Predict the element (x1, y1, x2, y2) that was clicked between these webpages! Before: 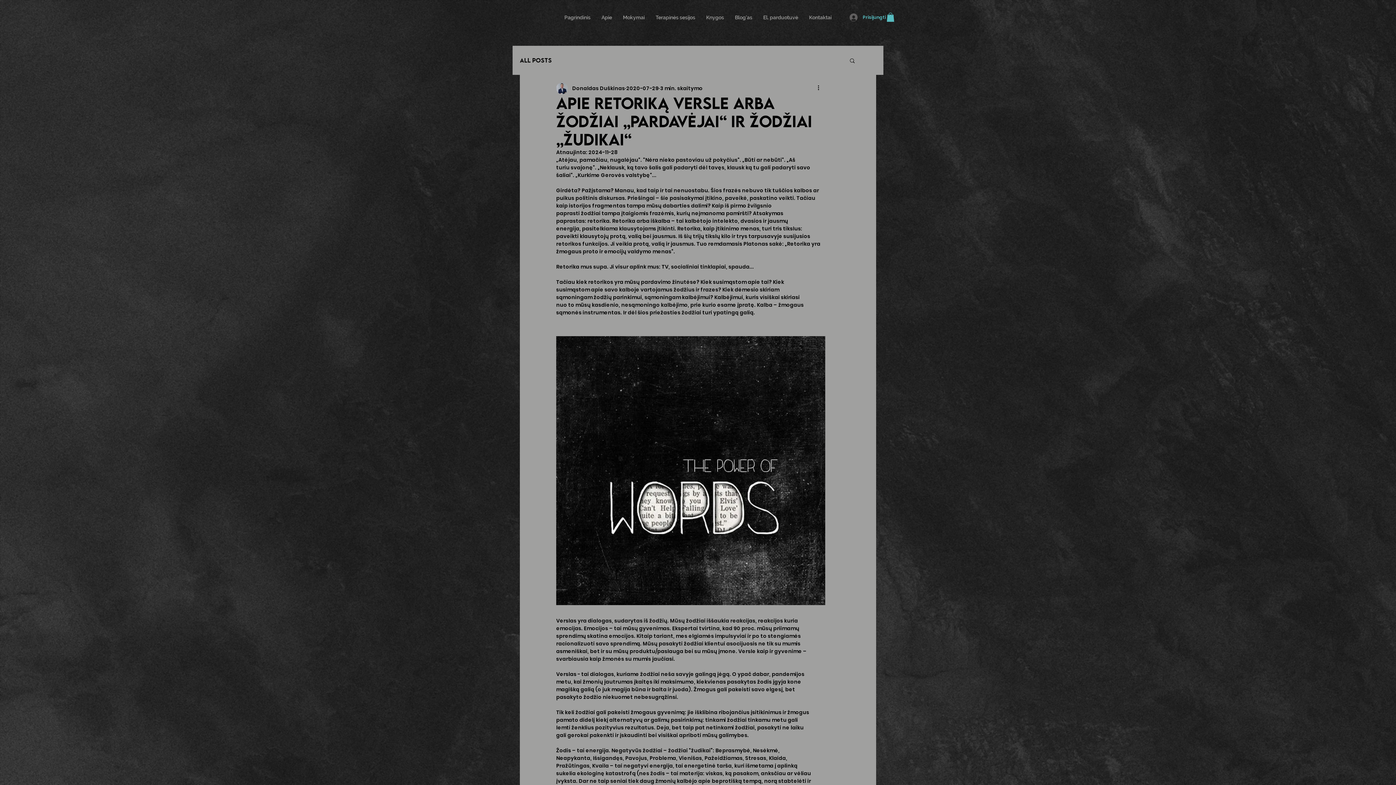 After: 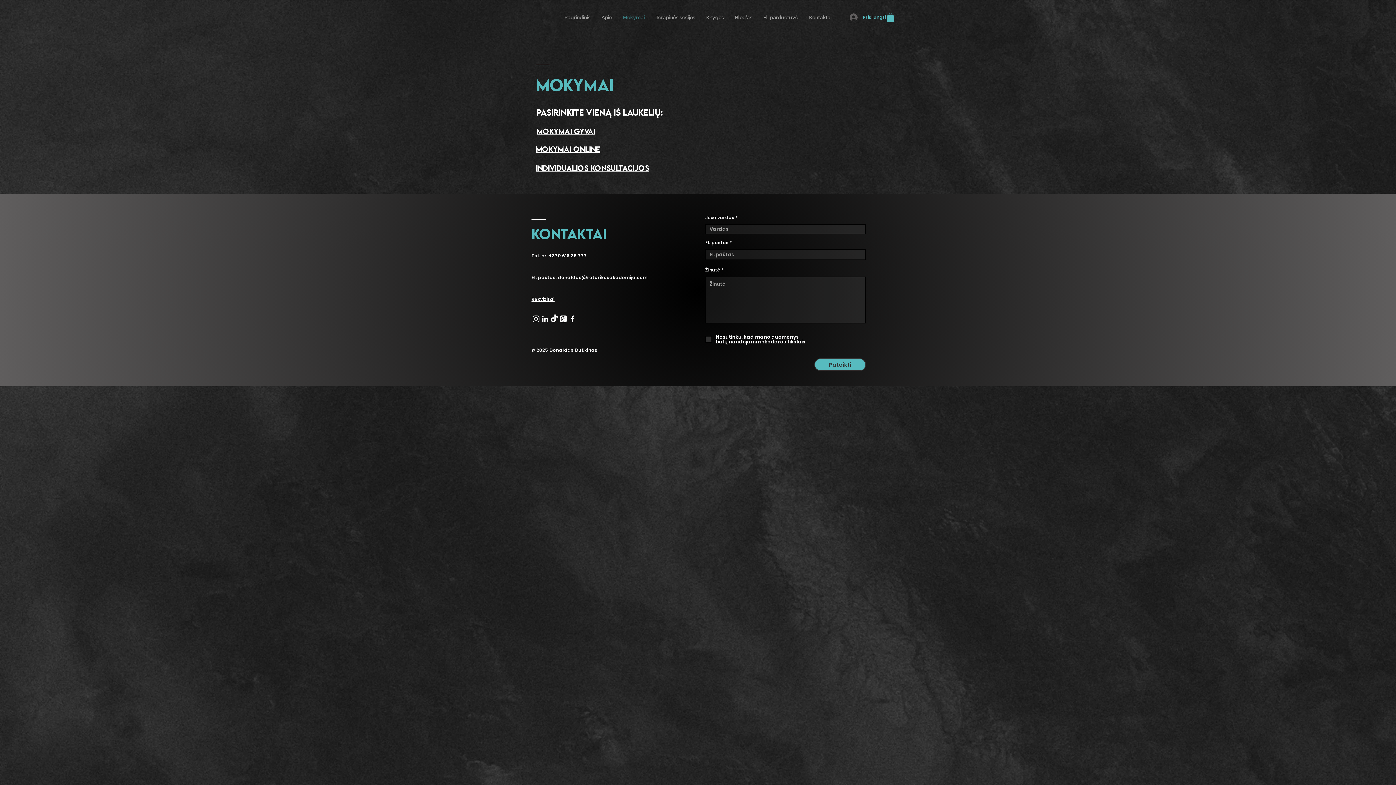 Action: bbox: (617, 8, 650, 26) label: Mokymai